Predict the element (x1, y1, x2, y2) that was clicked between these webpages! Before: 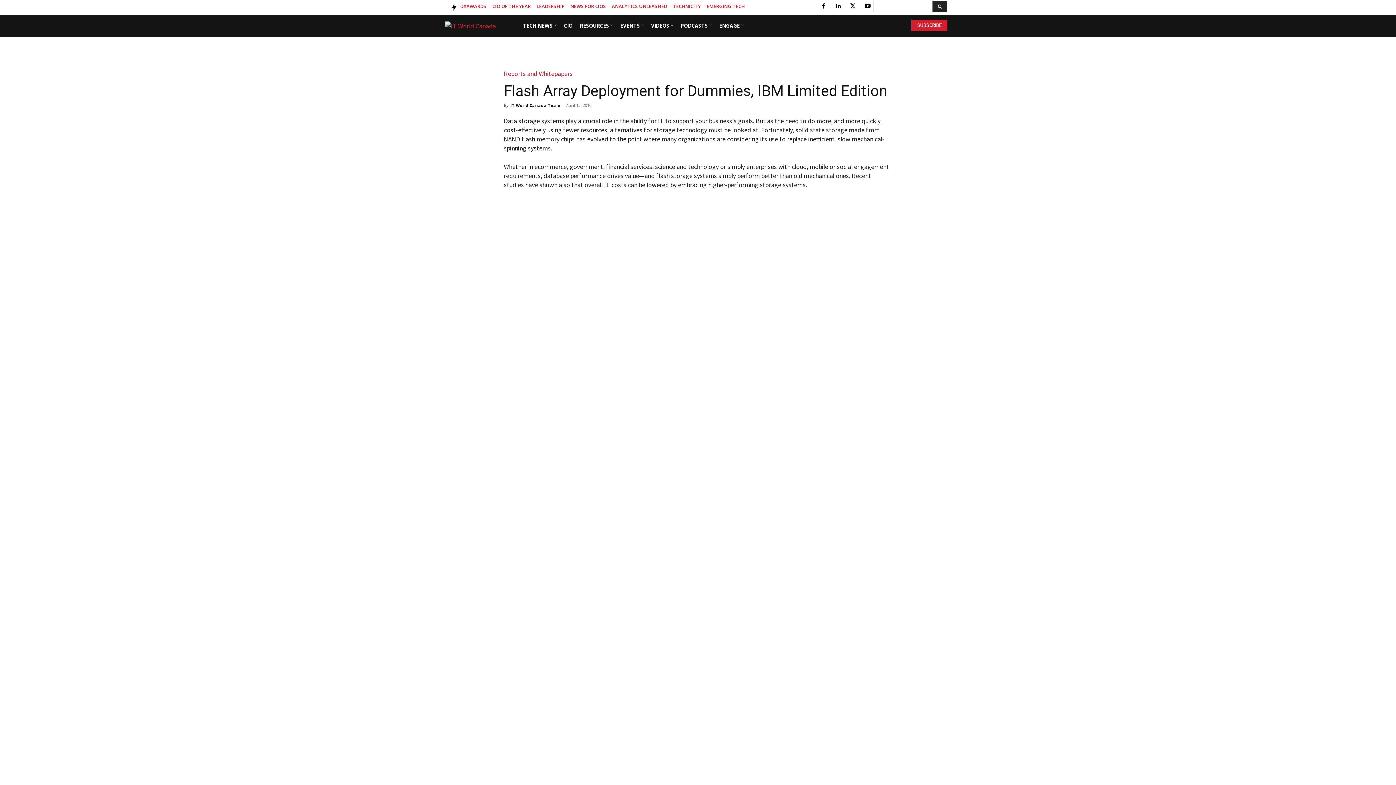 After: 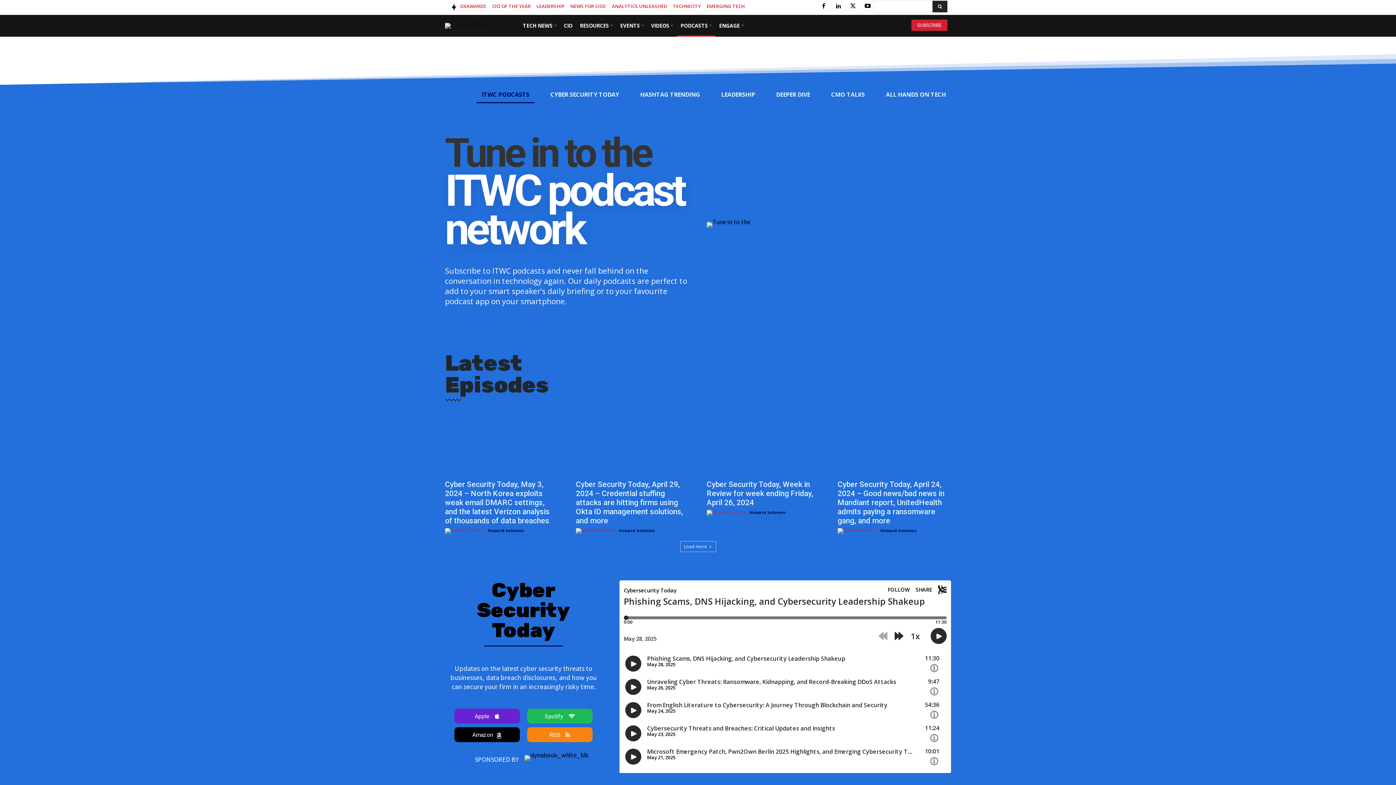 Action: bbox: (677, 14, 715, 36) label: PODCASTS